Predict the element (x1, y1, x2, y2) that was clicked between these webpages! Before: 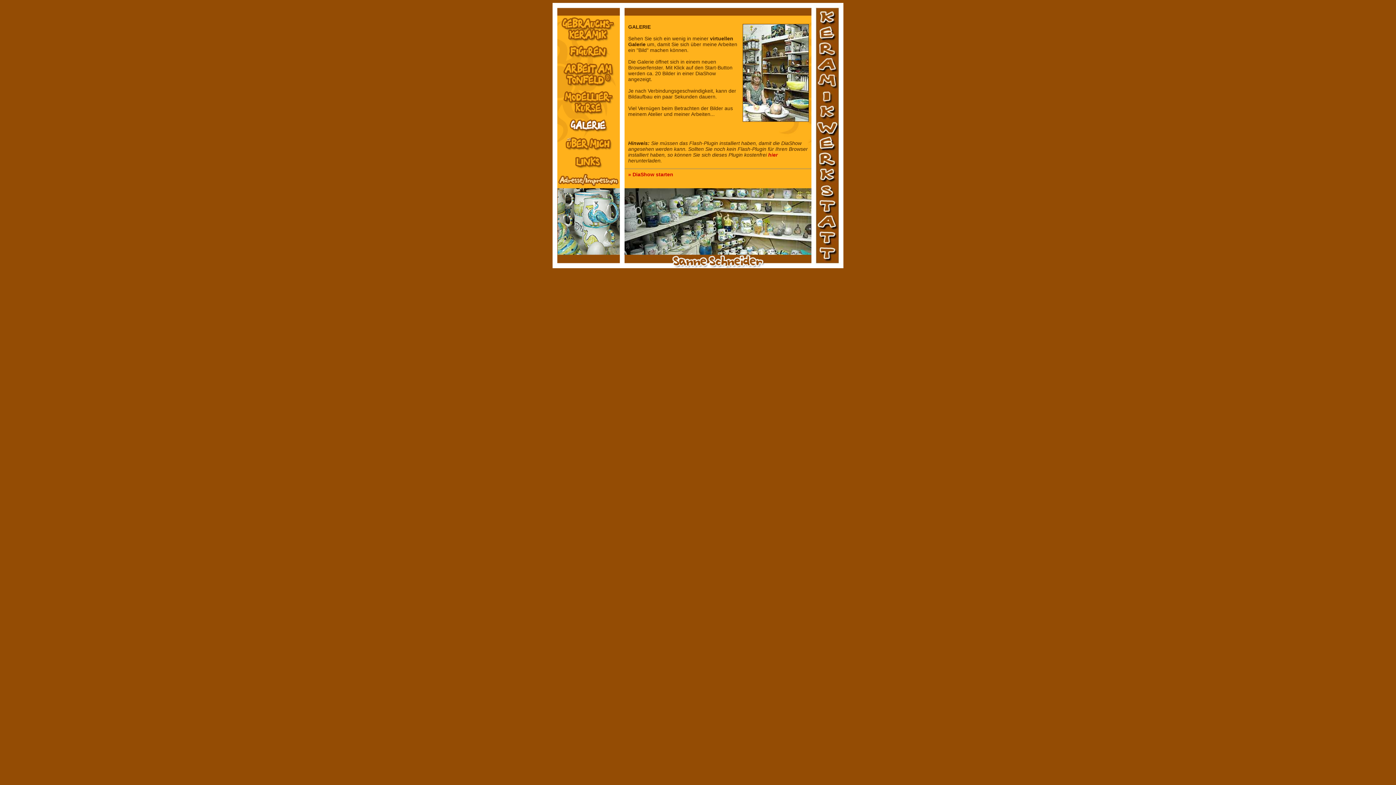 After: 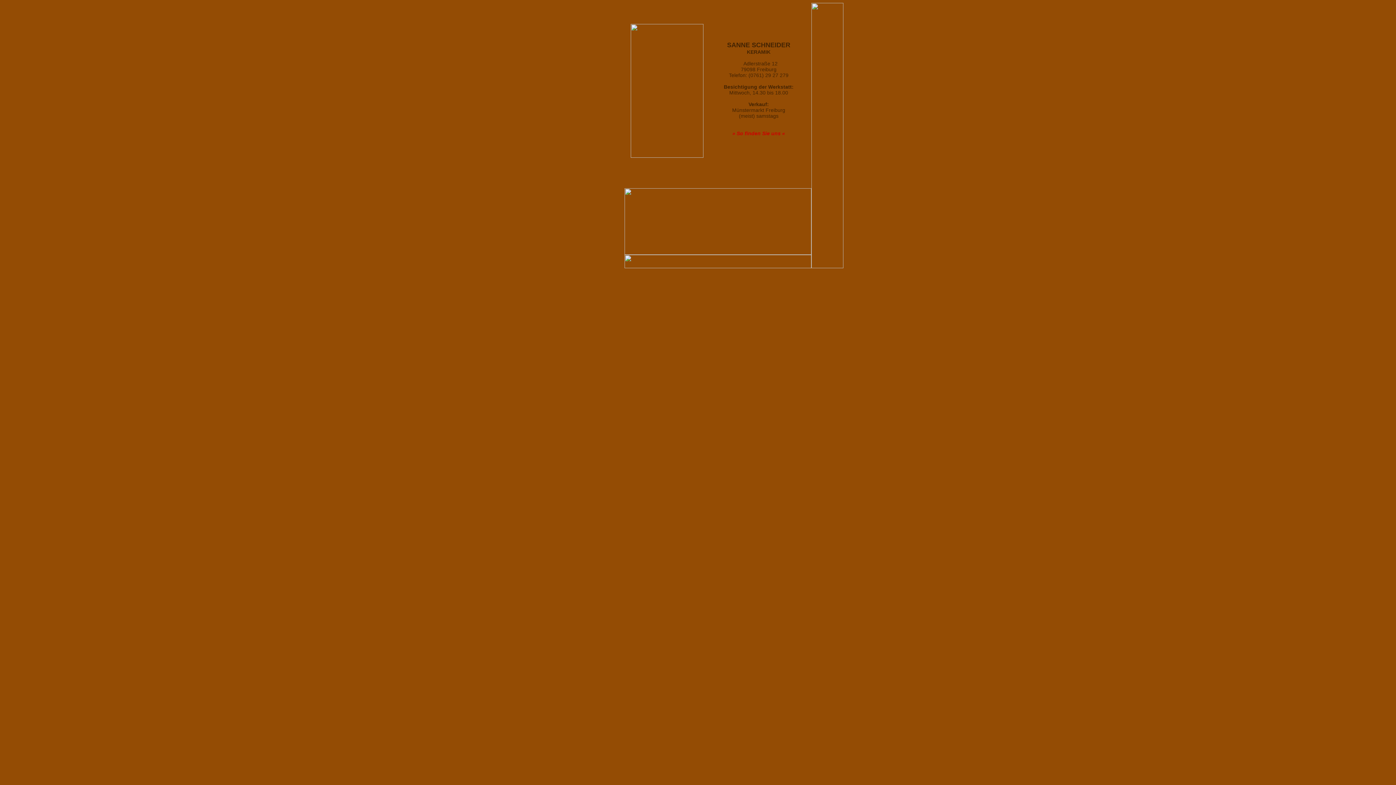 Action: bbox: (557, 181, 619, 188)